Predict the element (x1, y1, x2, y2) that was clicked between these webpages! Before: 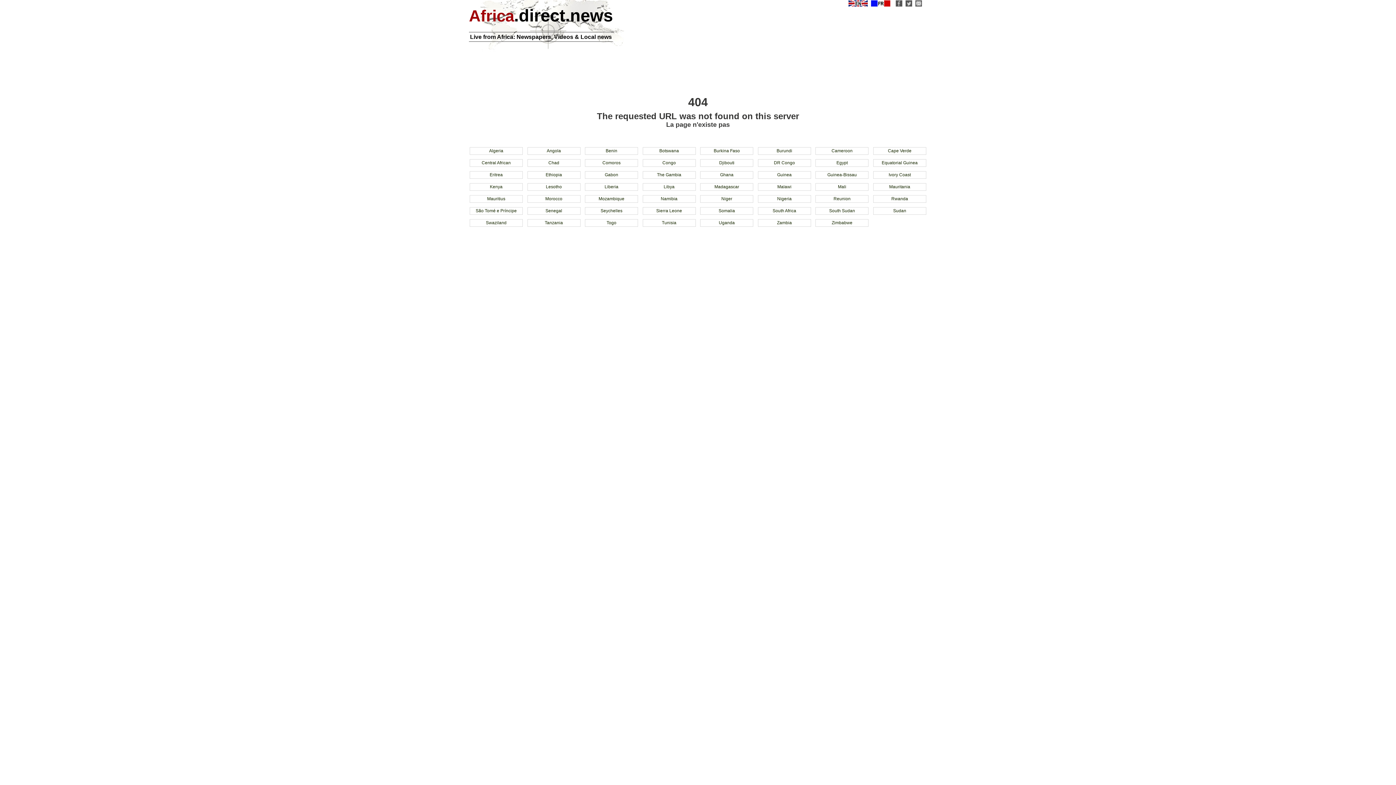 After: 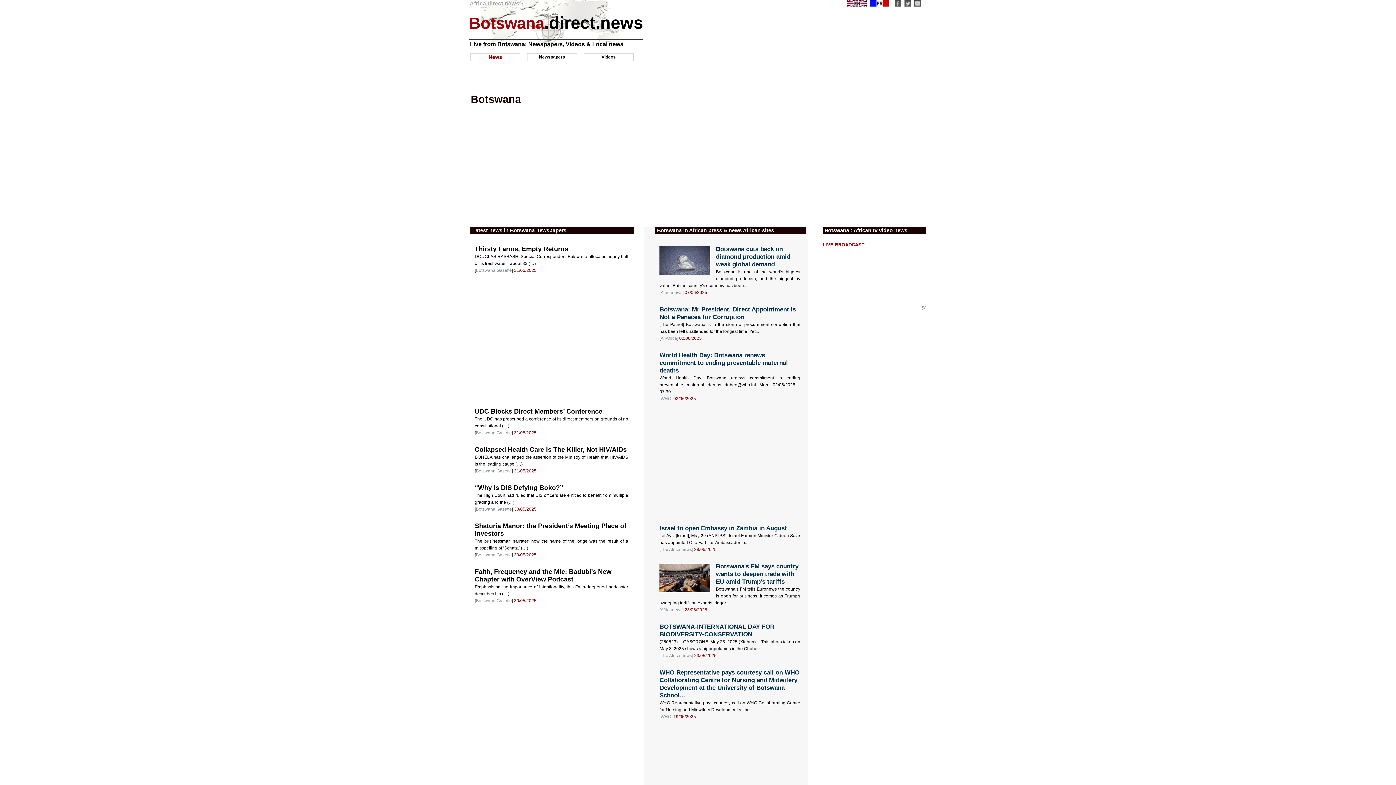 Action: bbox: (654, 151, 684, 161) label: Botswana